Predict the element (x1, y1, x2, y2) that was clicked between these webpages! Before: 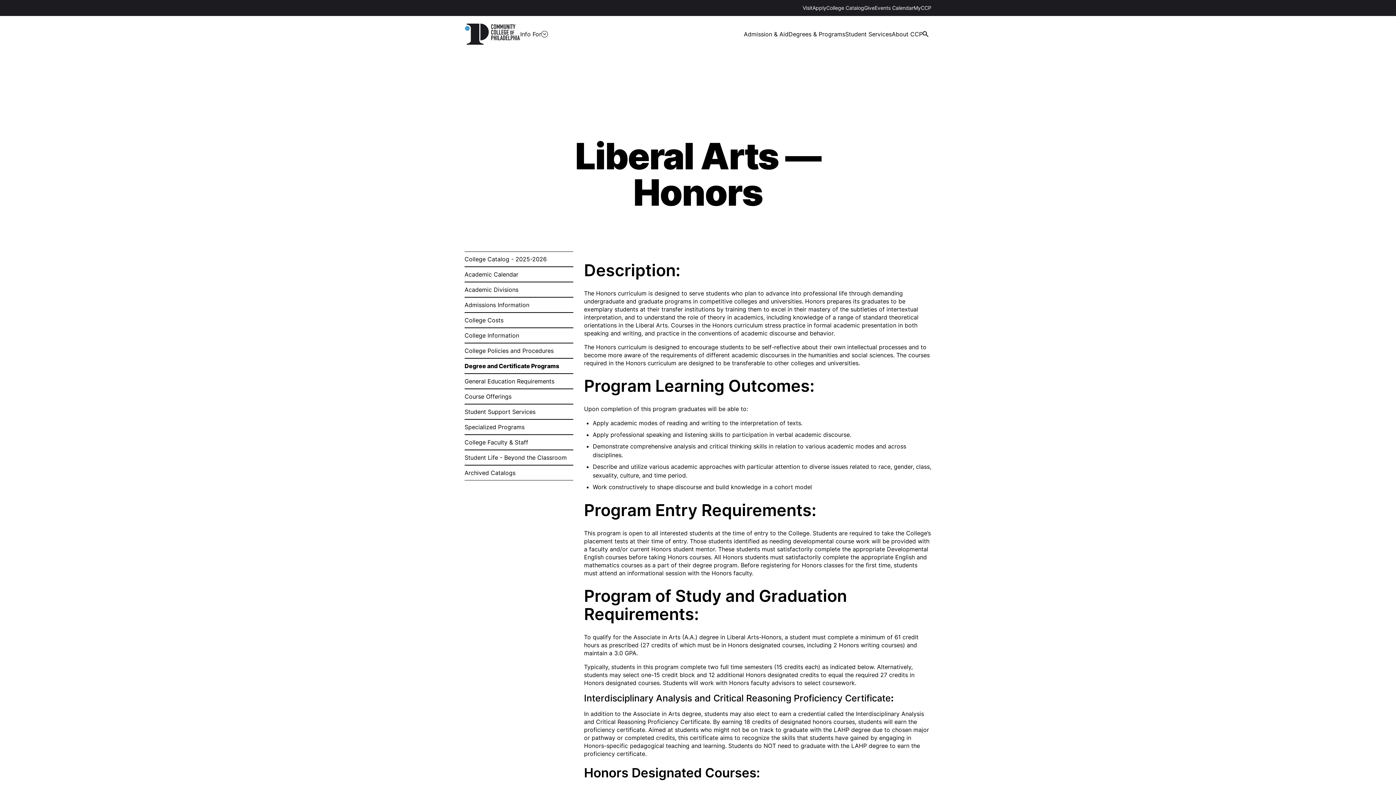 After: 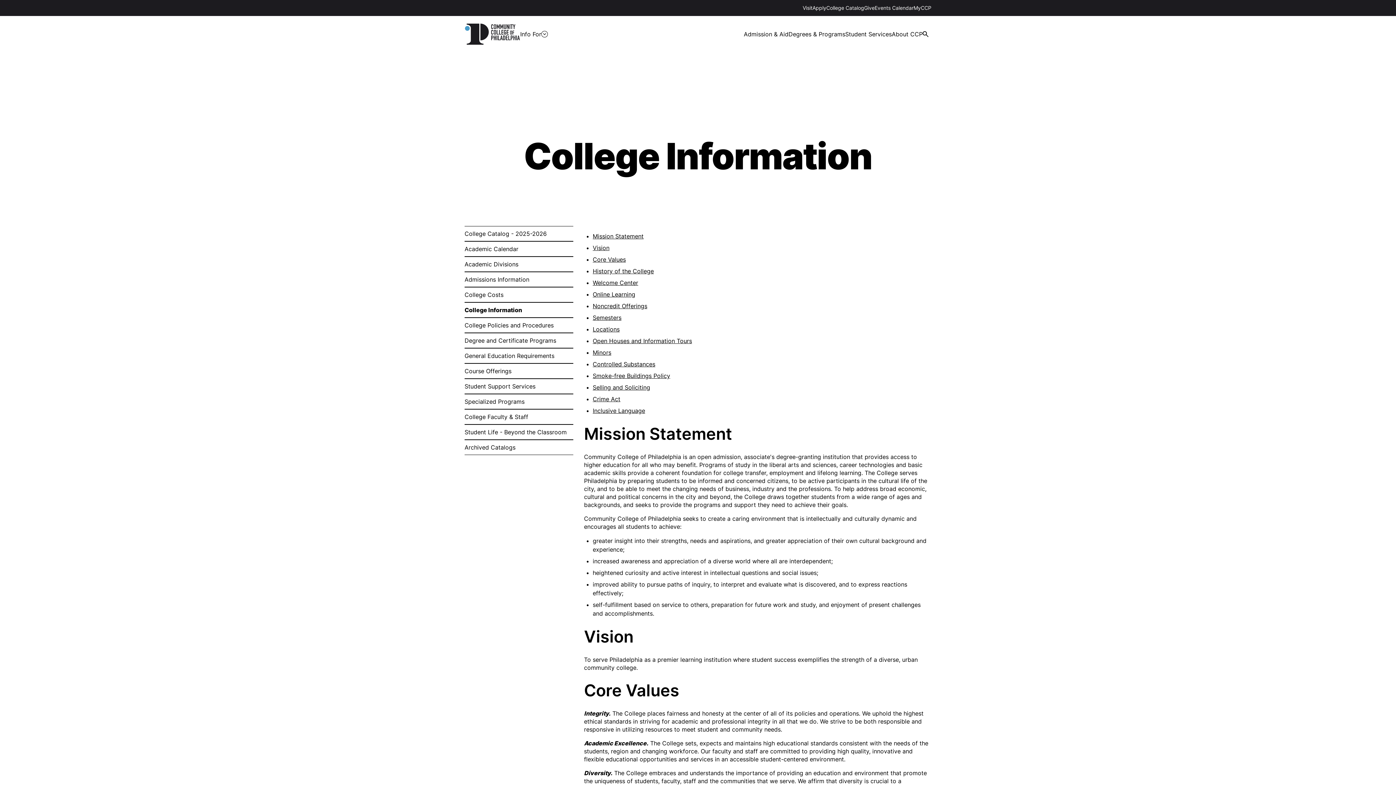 Action: bbox: (464, 328, 573, 343) label: College Information